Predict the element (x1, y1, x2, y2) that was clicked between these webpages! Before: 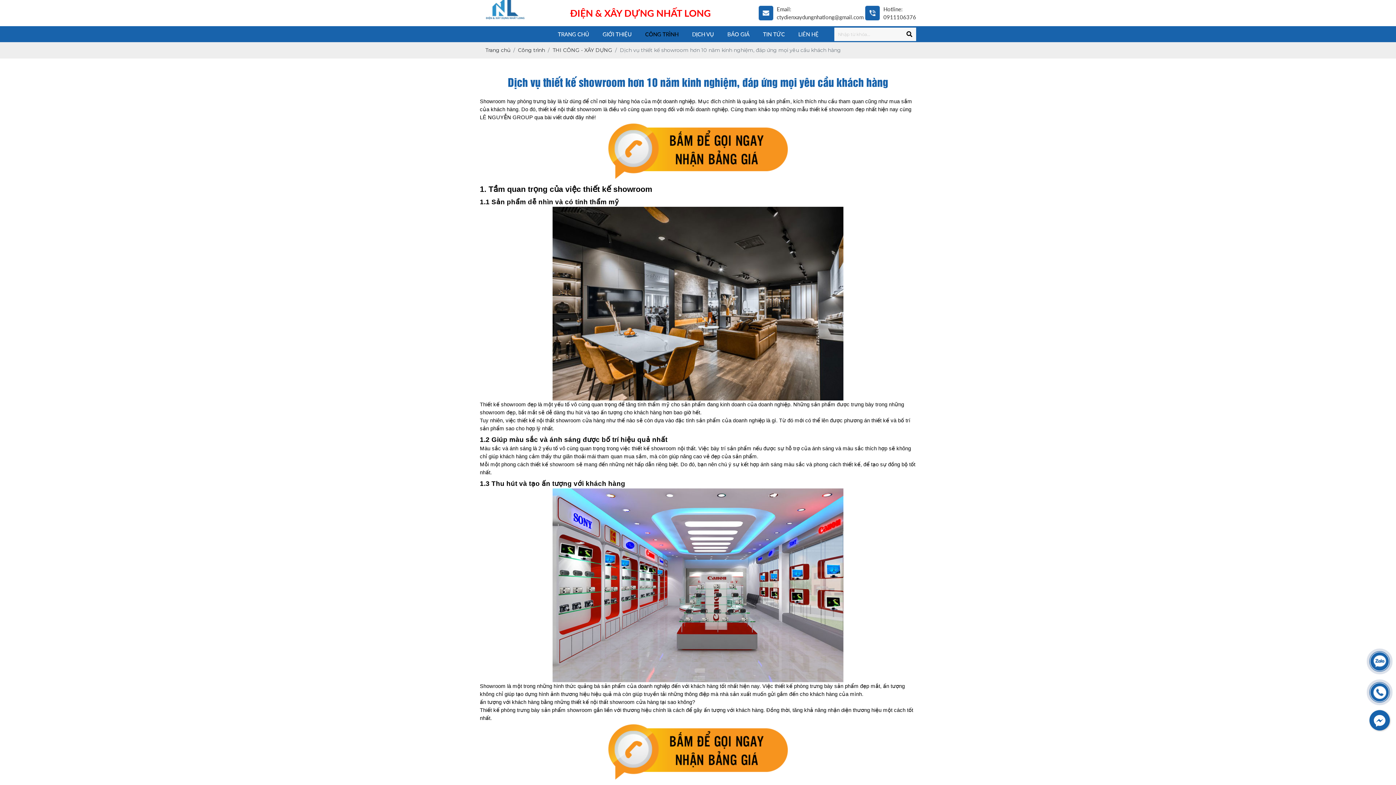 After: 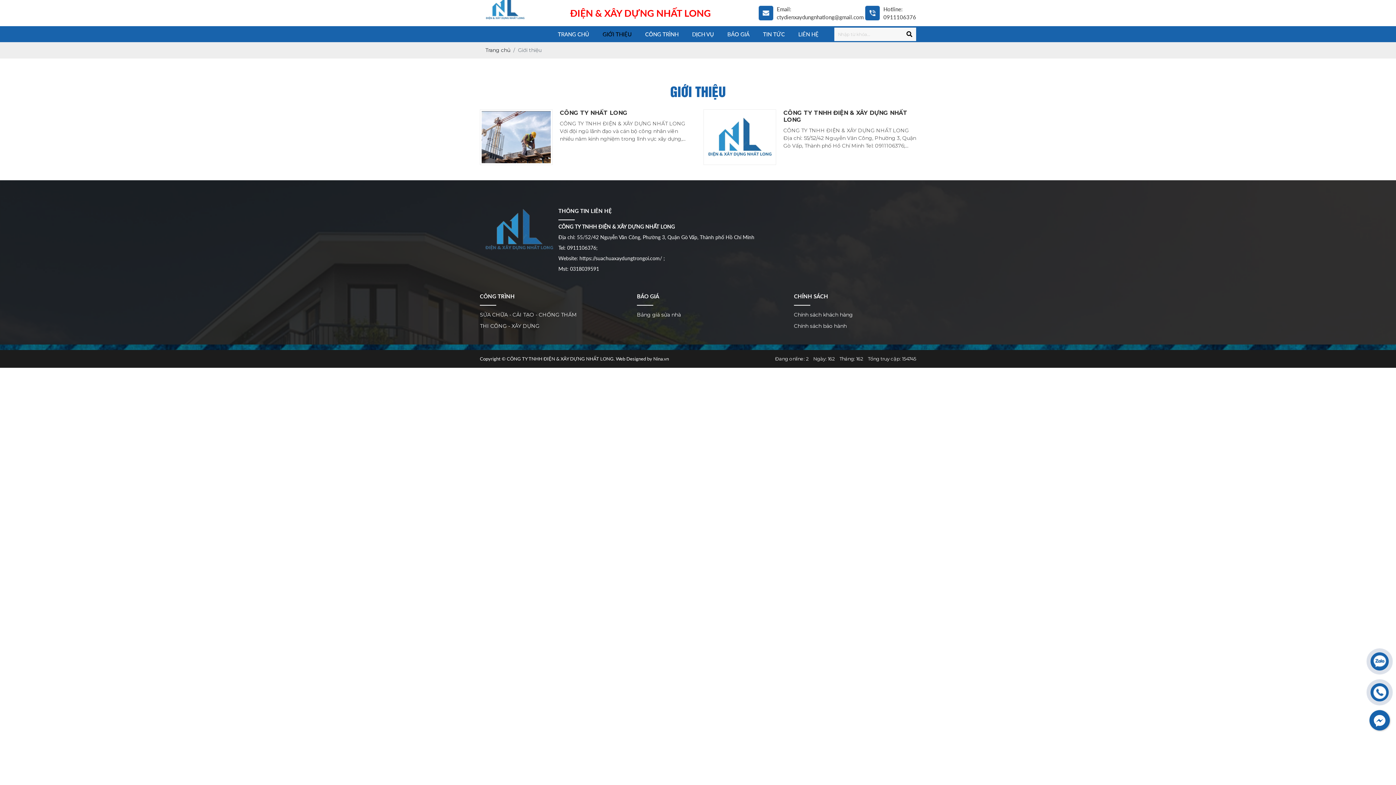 Action: bbox: (596, 26, 638, 42) label: GIỚI THIỆU